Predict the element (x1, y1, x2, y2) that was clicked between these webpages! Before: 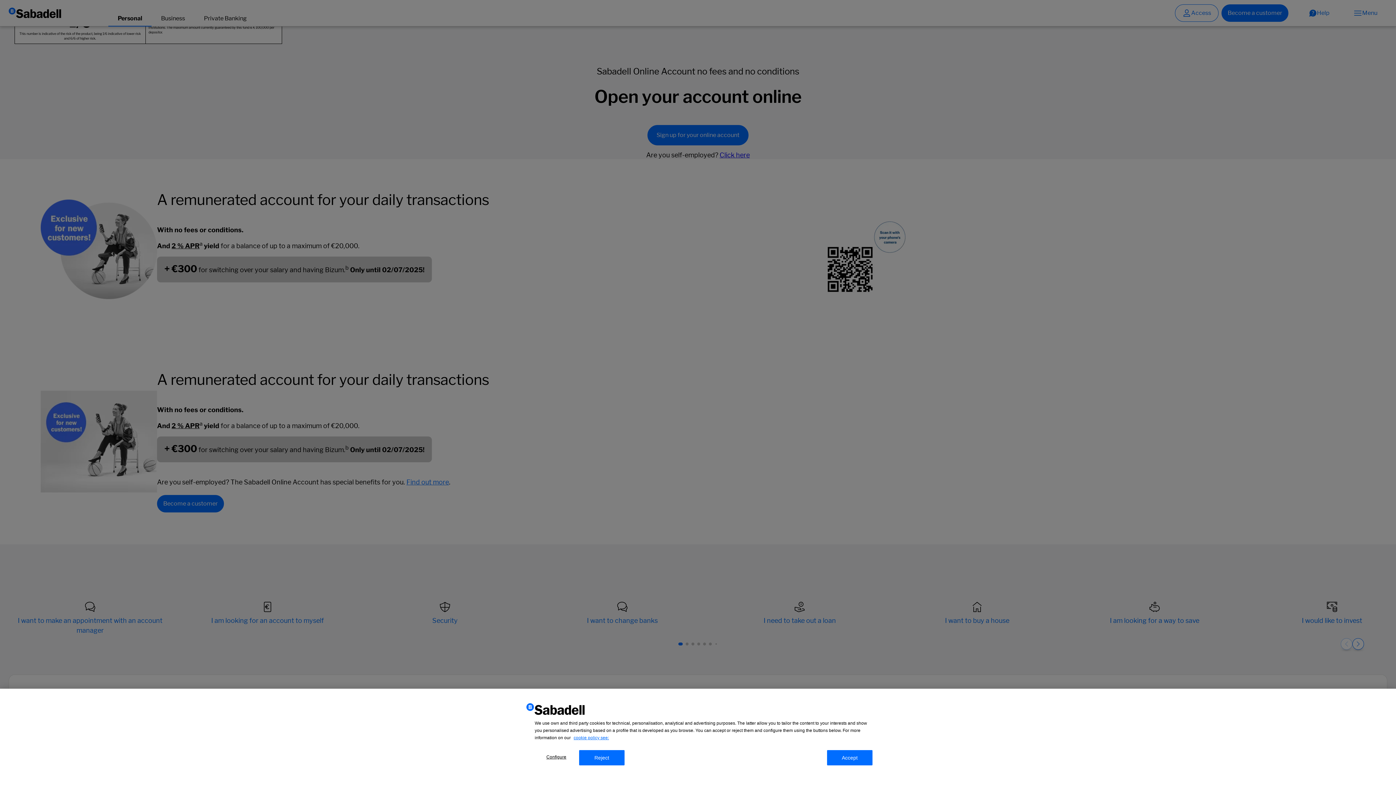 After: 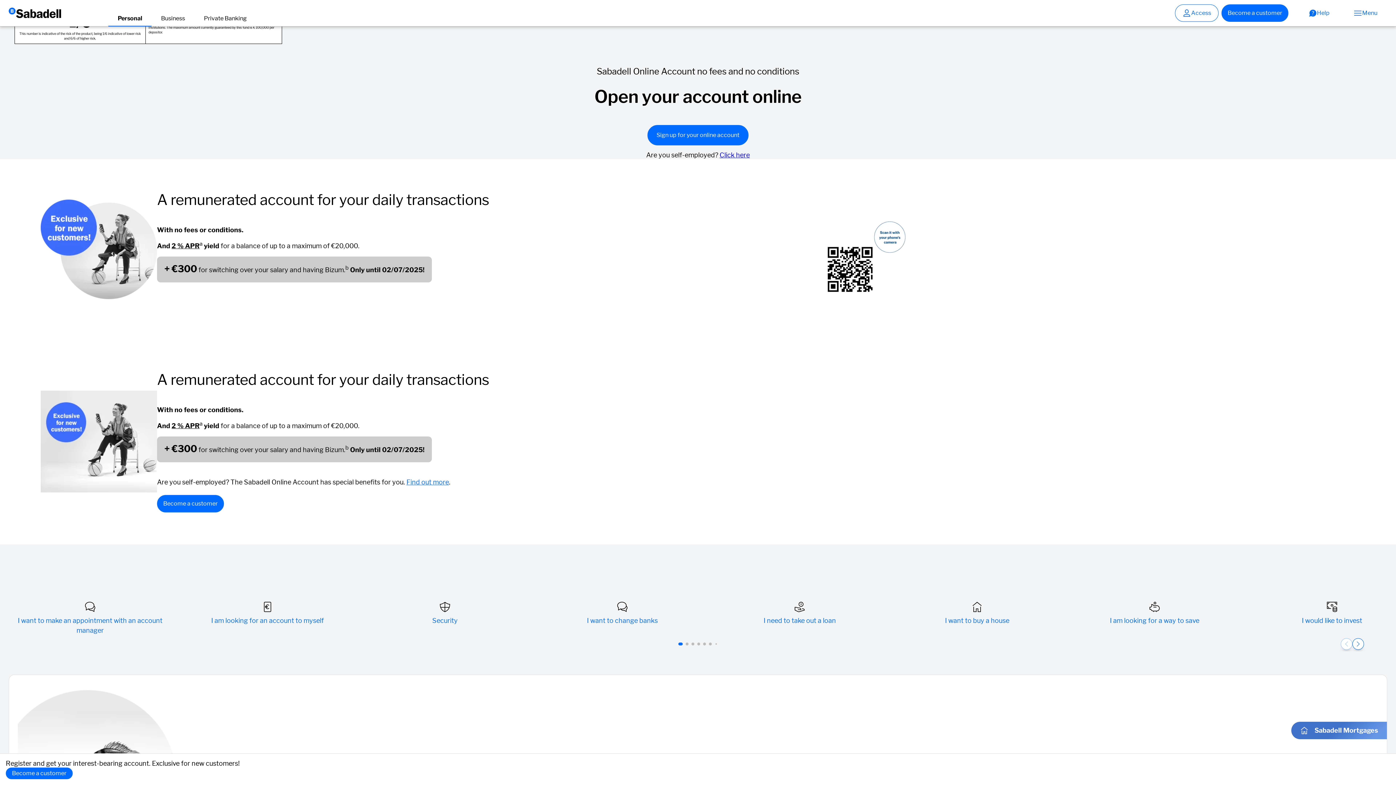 Action: label: Reject bbox: (579, 750, 624, 765)